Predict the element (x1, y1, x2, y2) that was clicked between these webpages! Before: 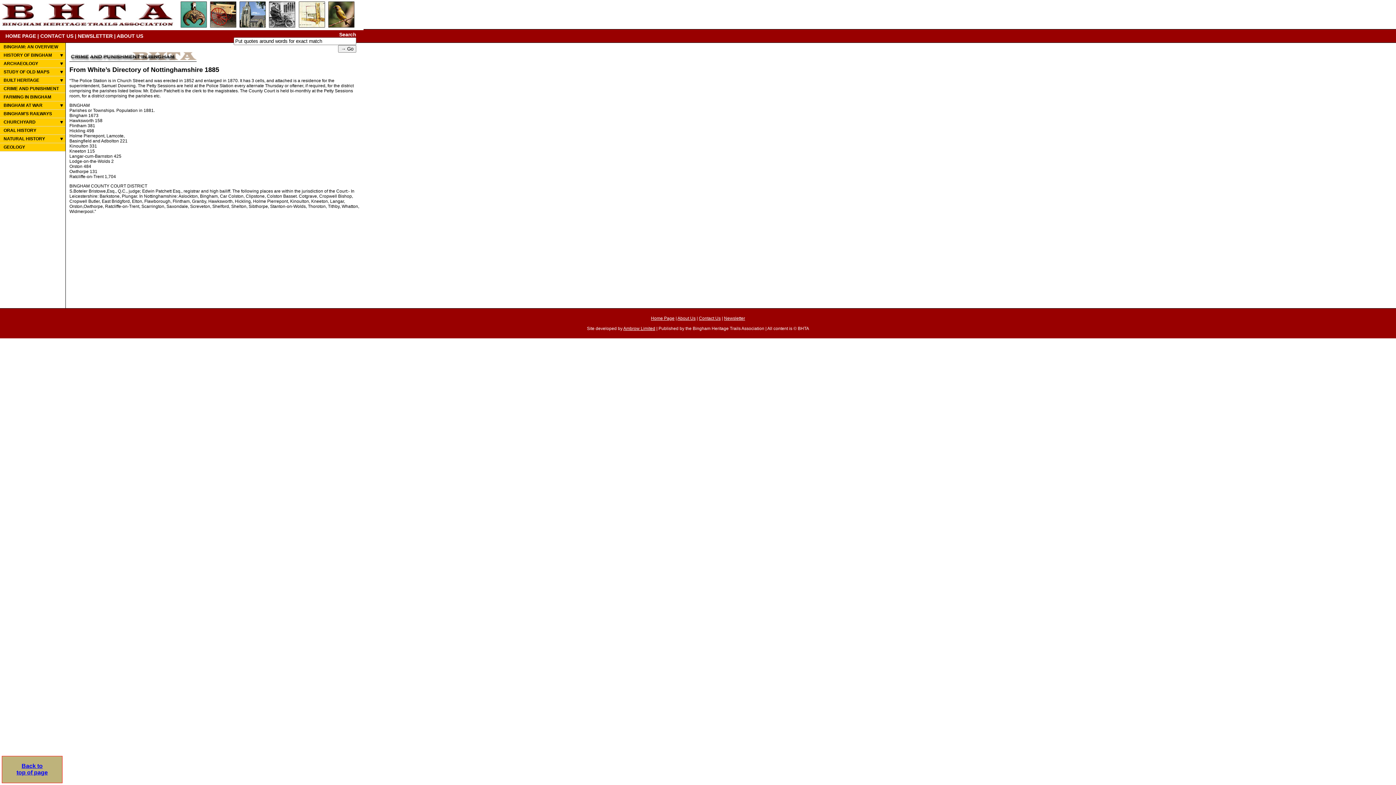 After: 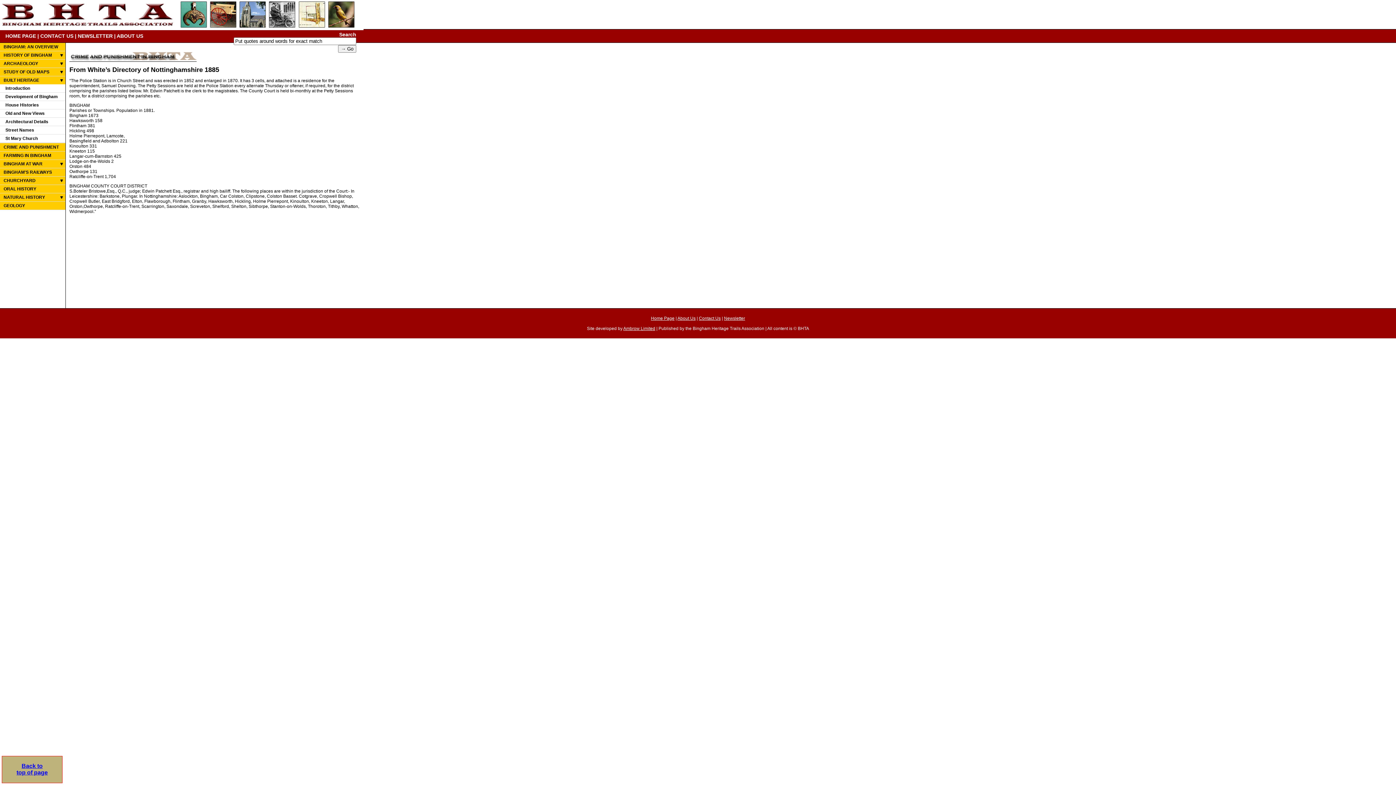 Action: bbox: (0, 76, 65, 84) label: BUILT HERITAGE